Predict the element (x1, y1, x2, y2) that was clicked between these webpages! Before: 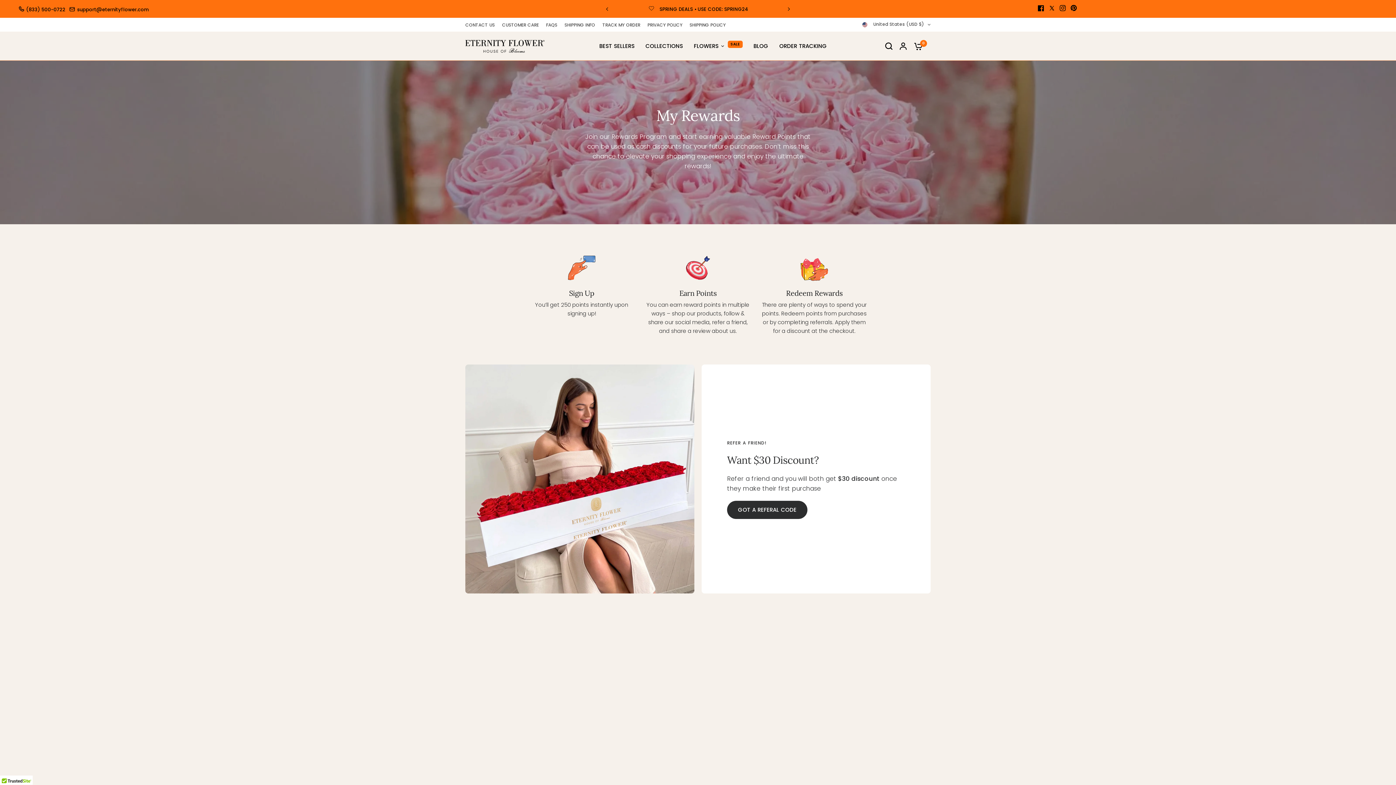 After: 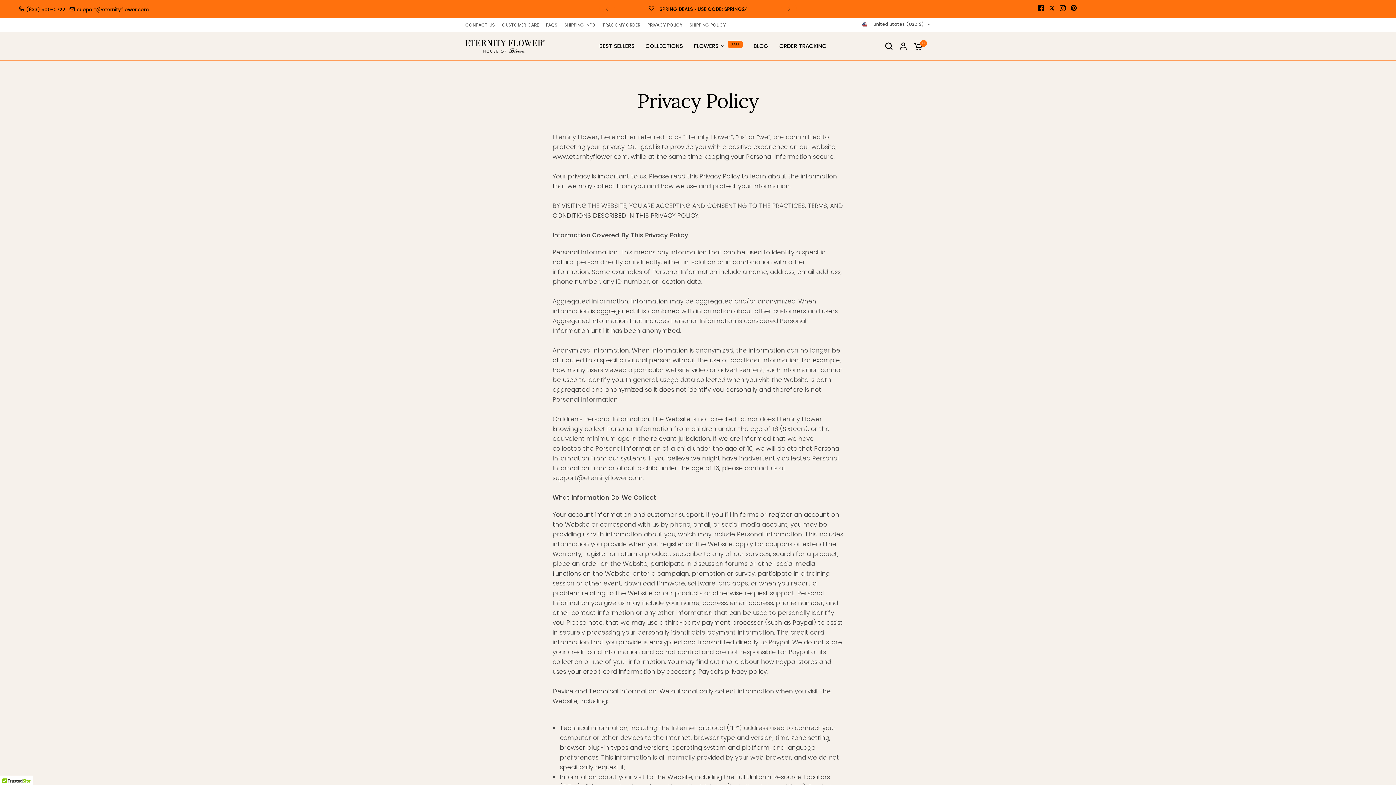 Action: bbox: (647, 21, 682, 28) label: PRIVACY POLICY